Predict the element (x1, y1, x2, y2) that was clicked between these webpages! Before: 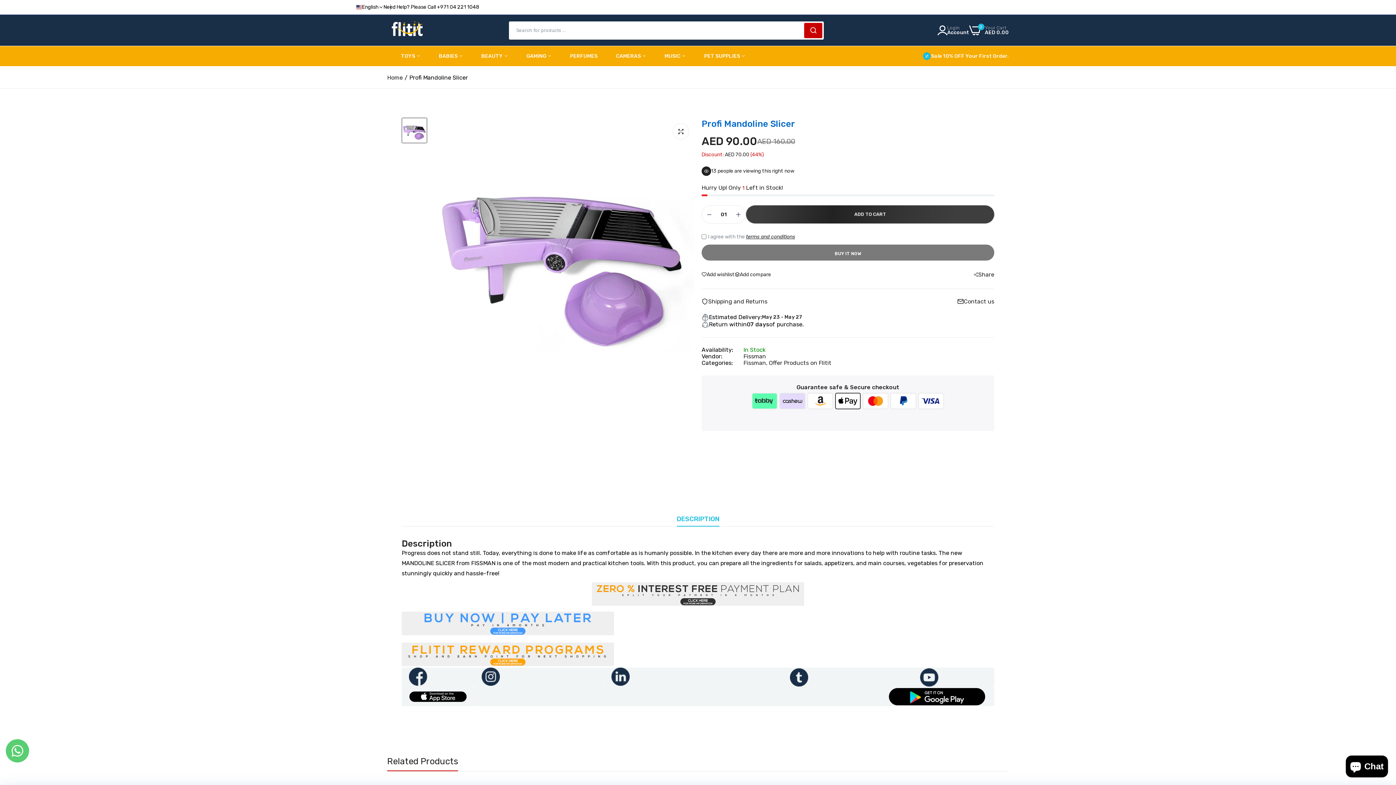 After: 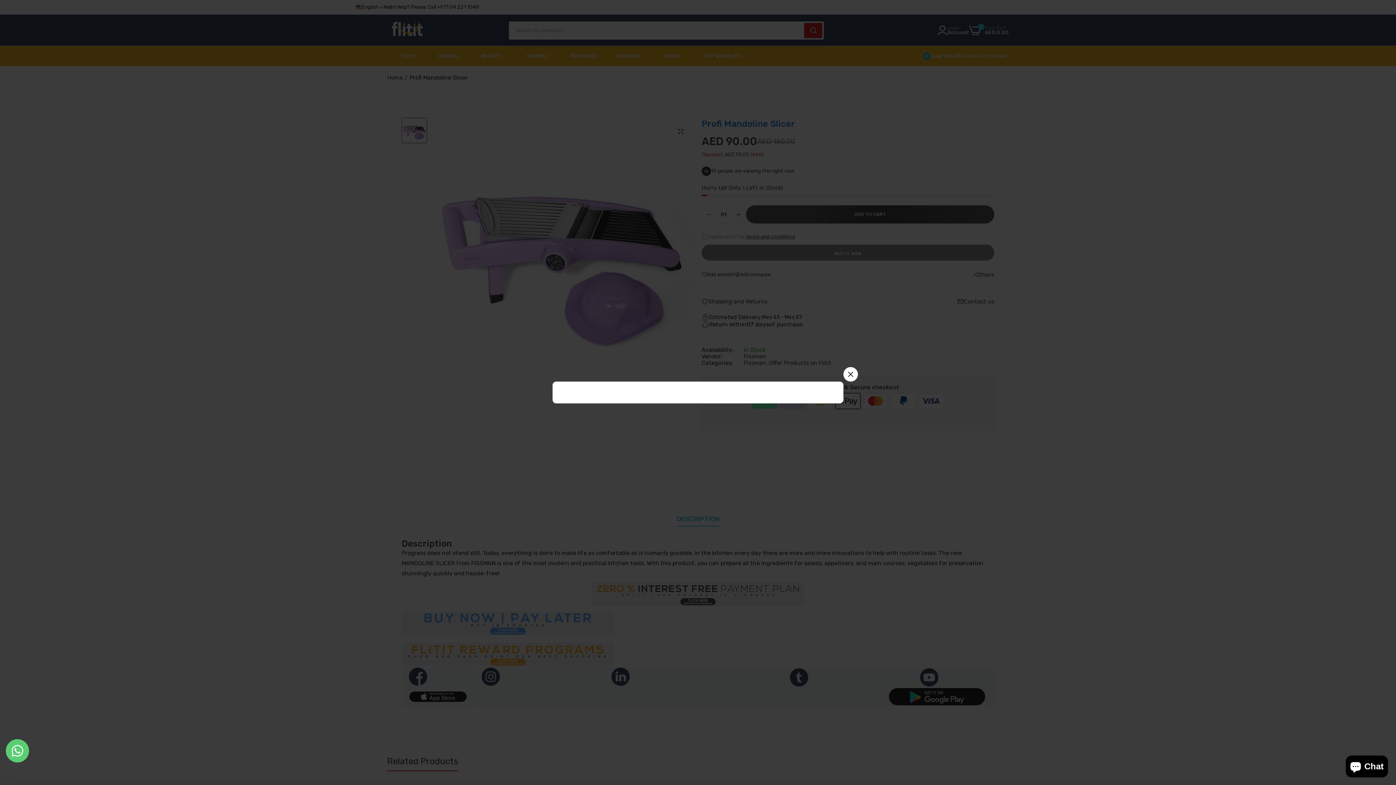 Action: bbox: (701, 298, 767, 304) label: Shipping and Returns